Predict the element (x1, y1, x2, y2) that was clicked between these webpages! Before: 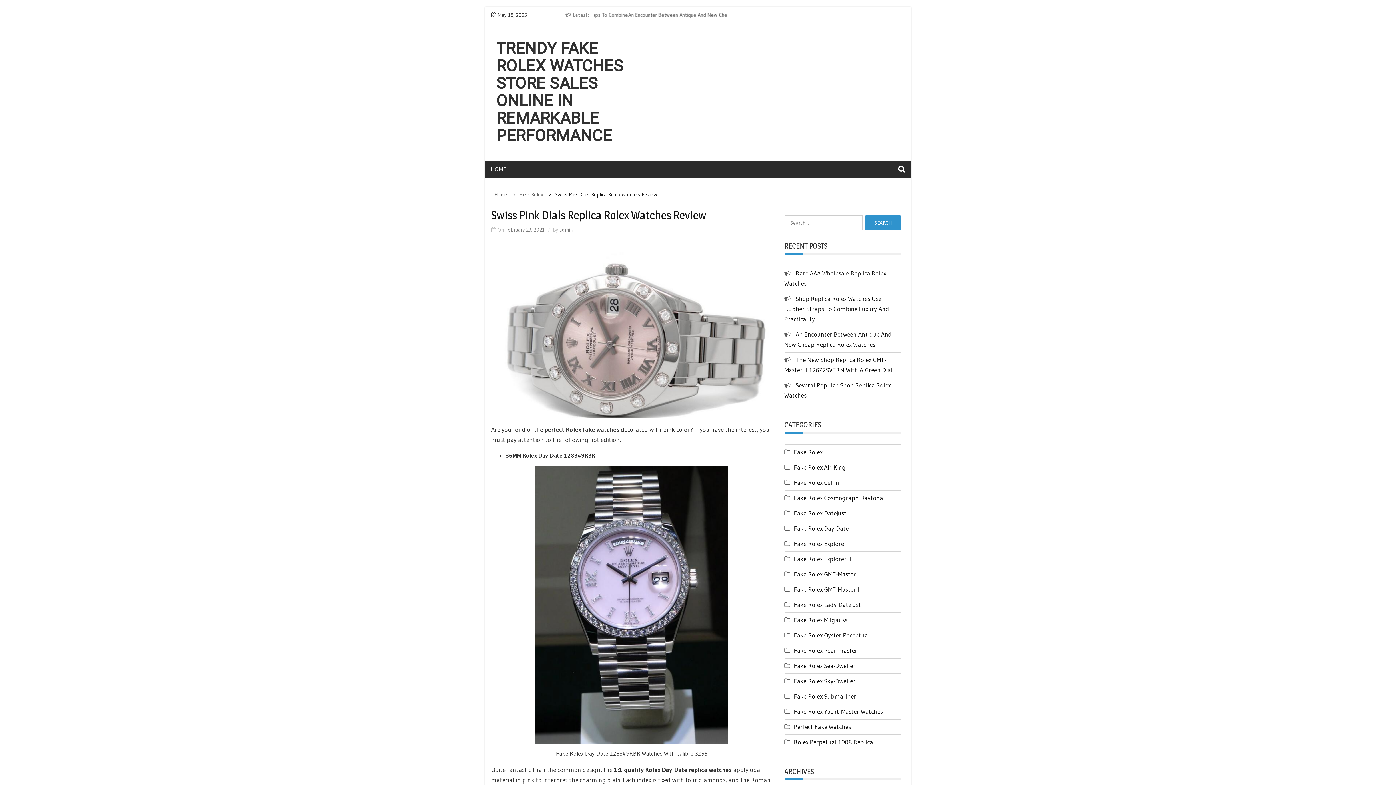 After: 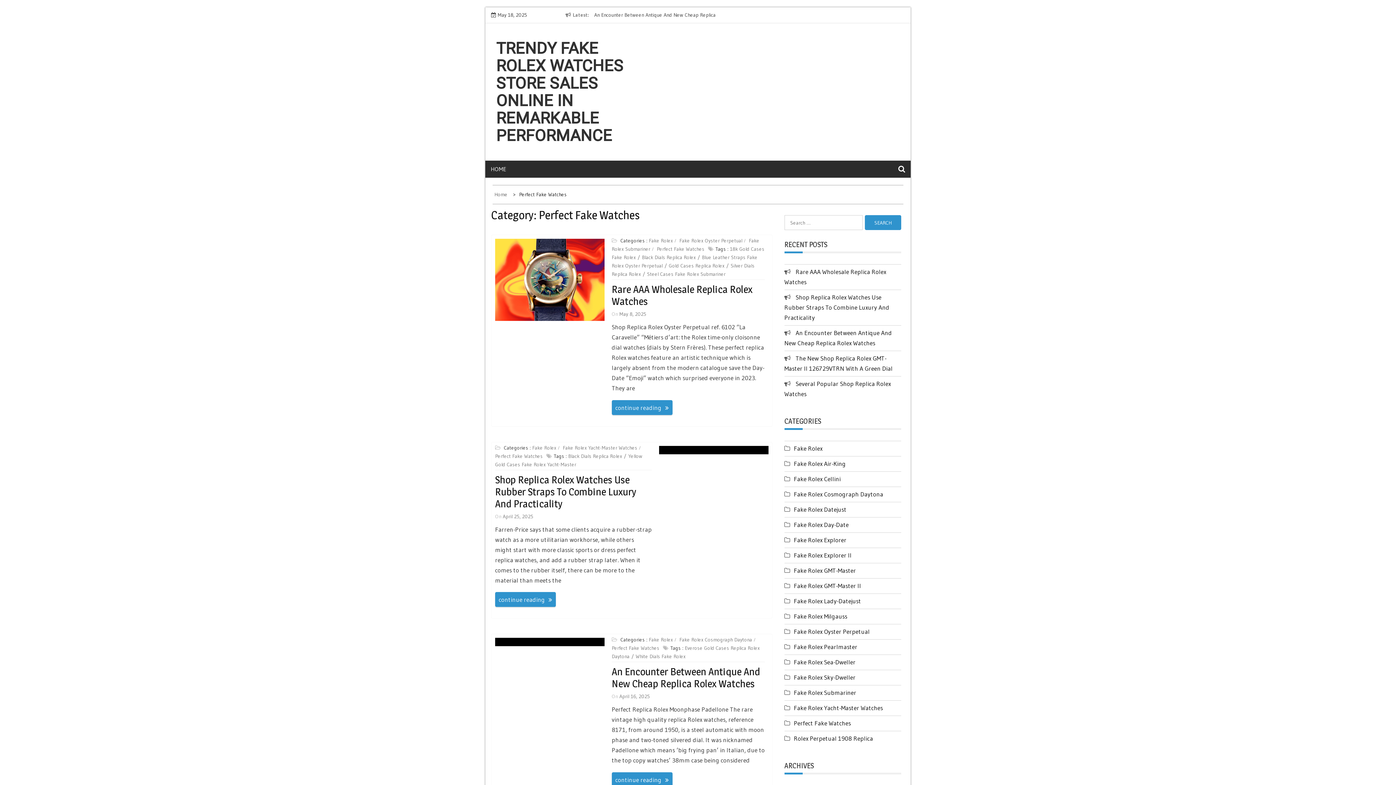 Action: label: Perfect Fake Watches bbox: (794, 723, 851, 730)